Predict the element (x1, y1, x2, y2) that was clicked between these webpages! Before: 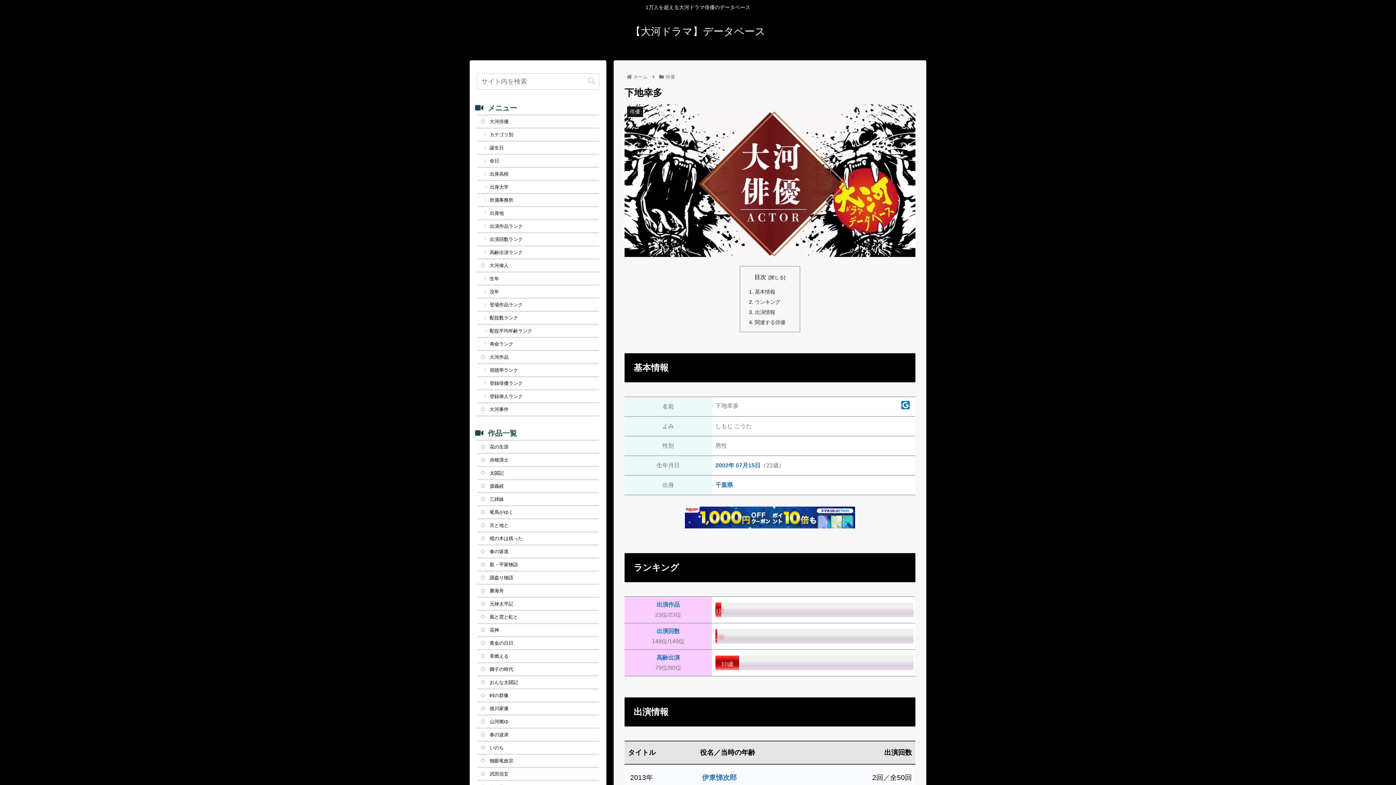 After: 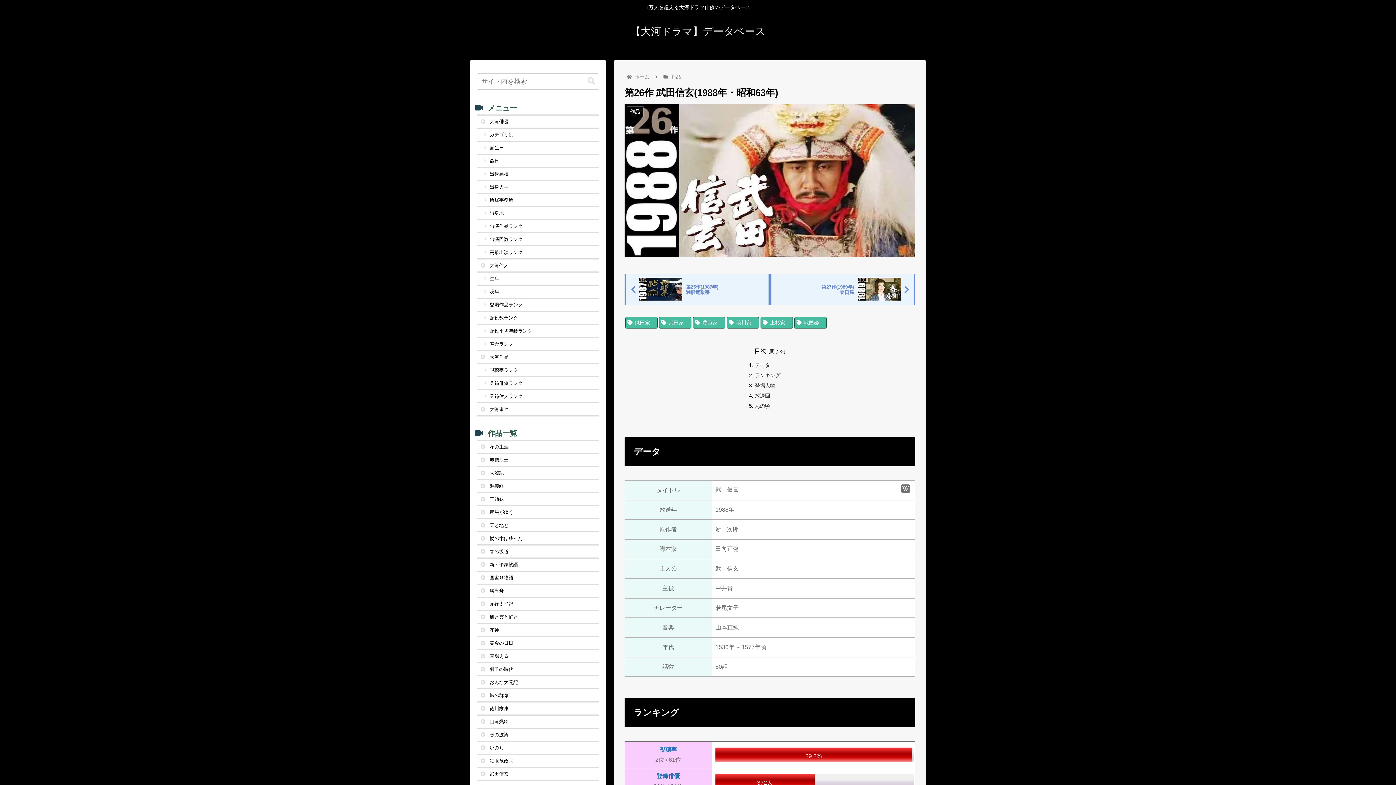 Action: label: 武田信玄 bbox: (478, 770, 597, 778)